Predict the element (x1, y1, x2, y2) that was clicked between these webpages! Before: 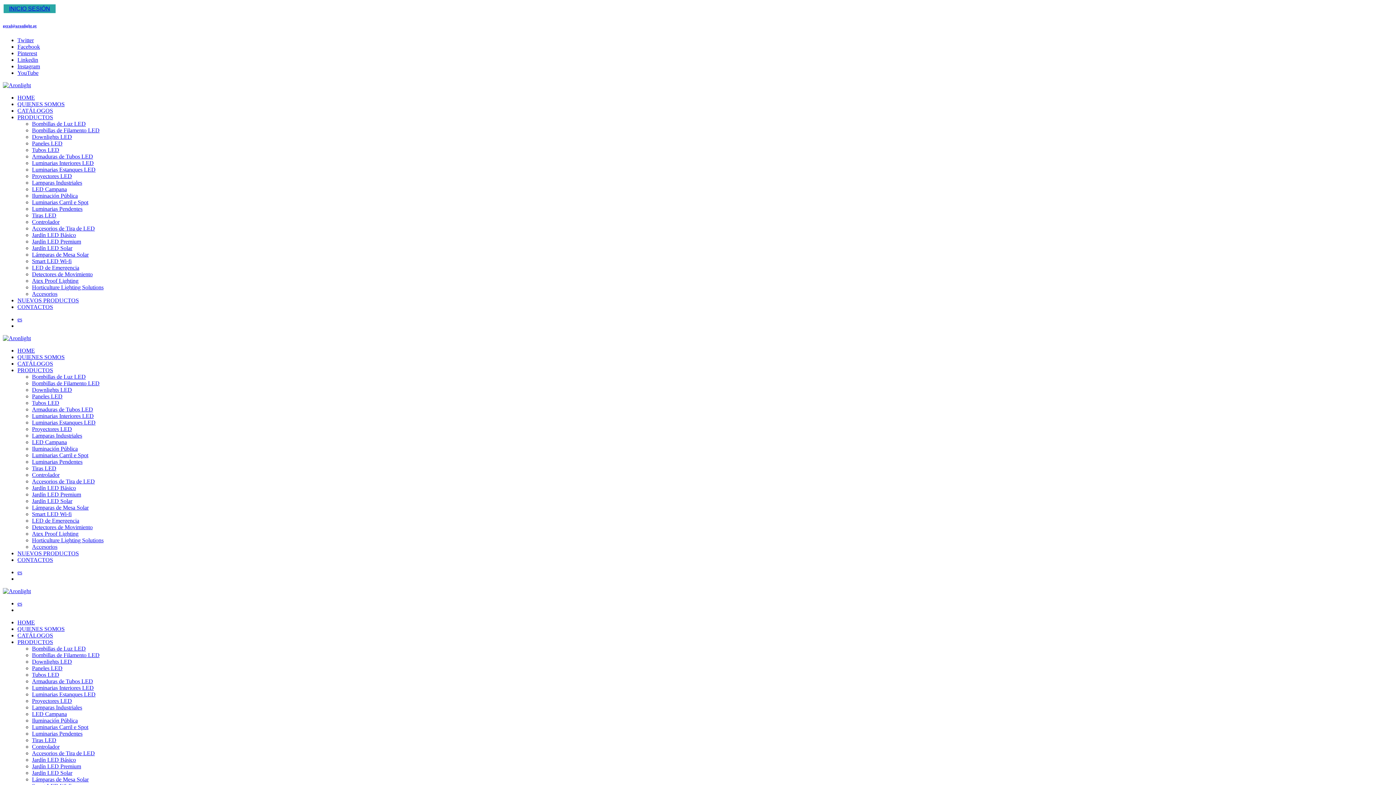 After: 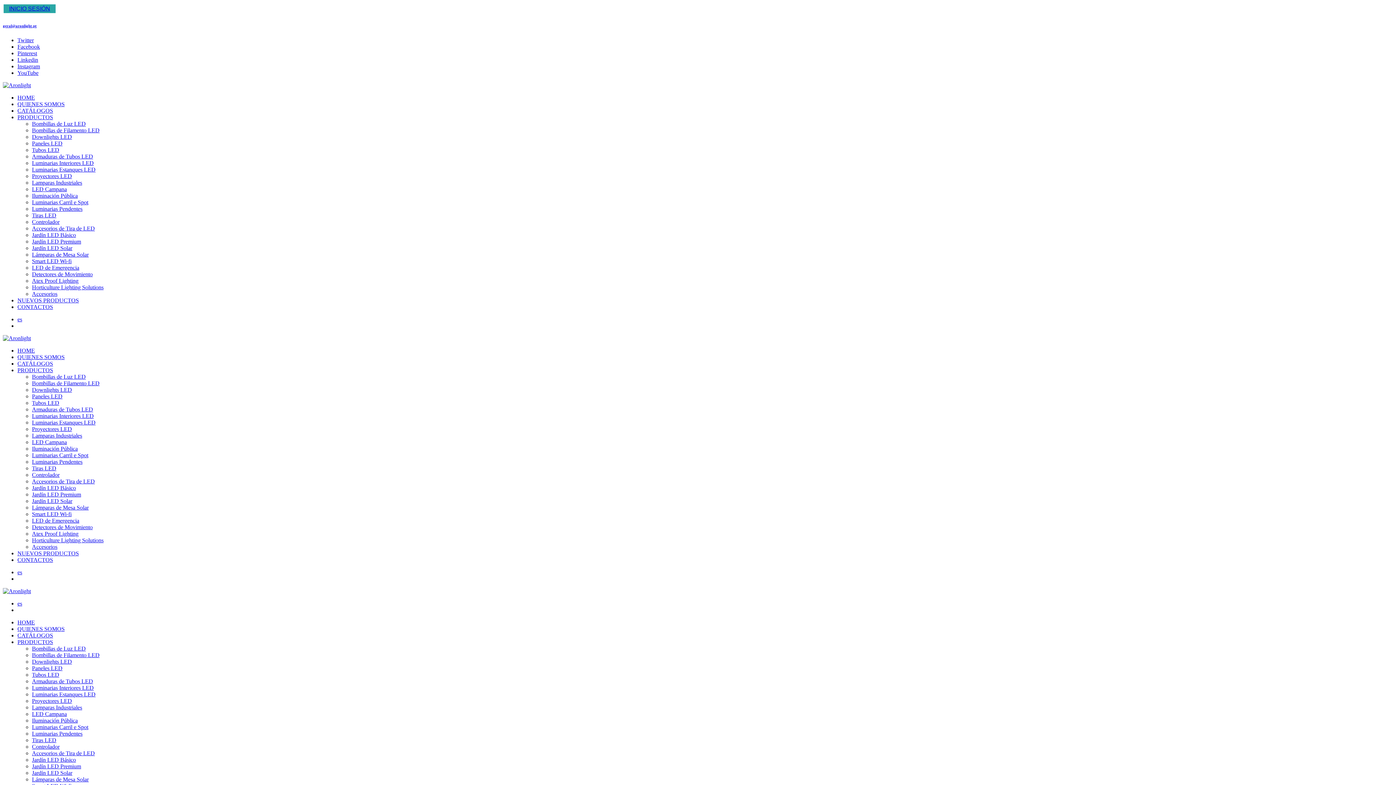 Action: bbox: (17, 37, 33, 43) label: Twitter